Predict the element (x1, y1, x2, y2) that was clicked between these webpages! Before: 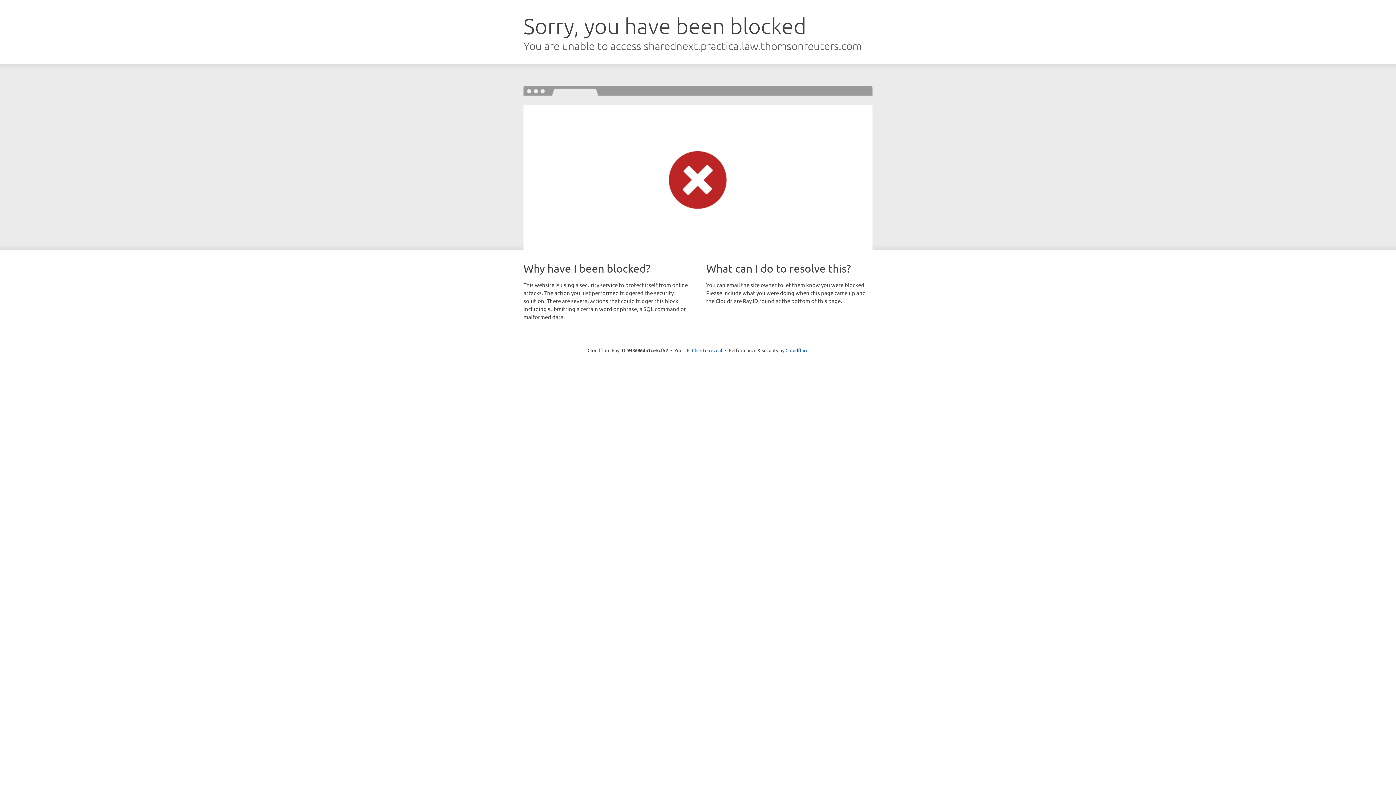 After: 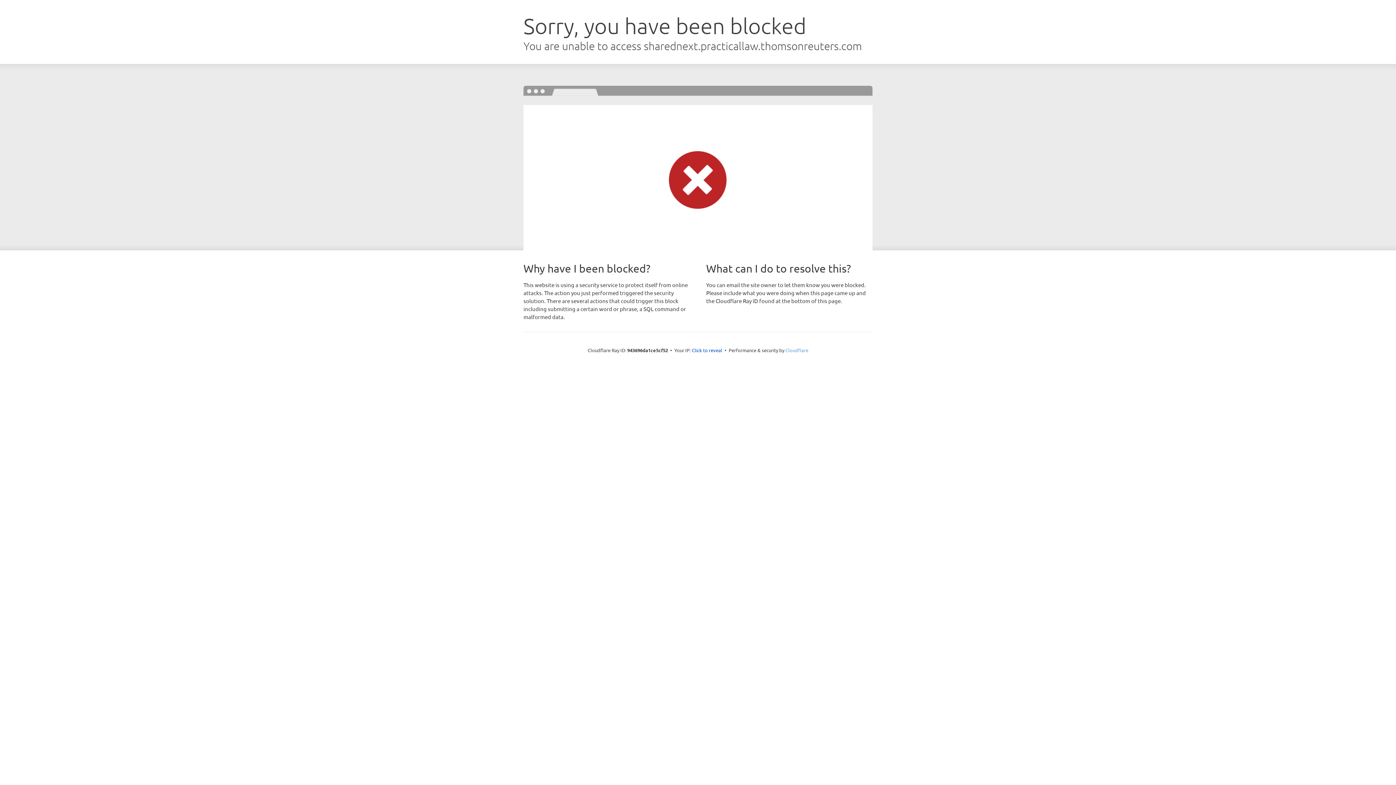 Action: label: Cloudflare bbox: (785, 347, 808, 353)